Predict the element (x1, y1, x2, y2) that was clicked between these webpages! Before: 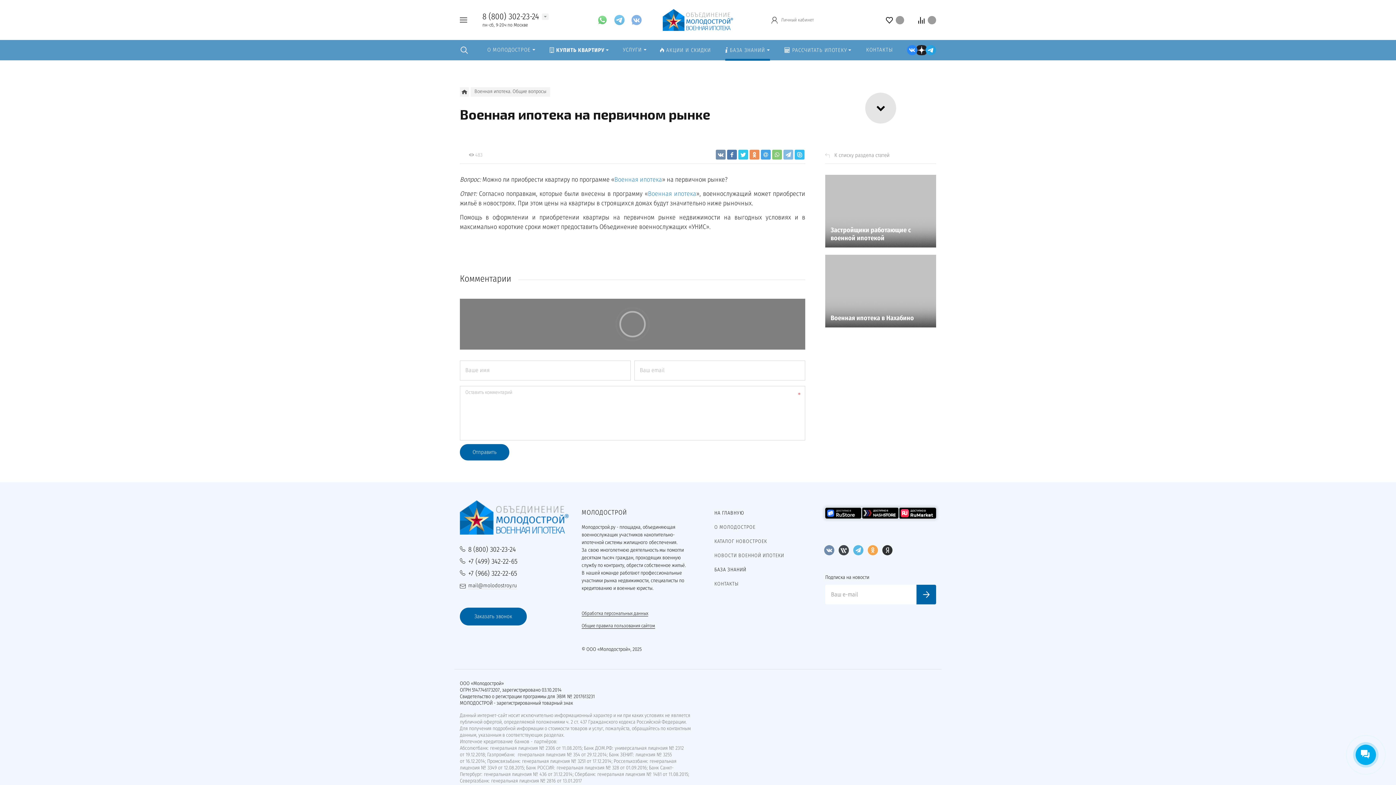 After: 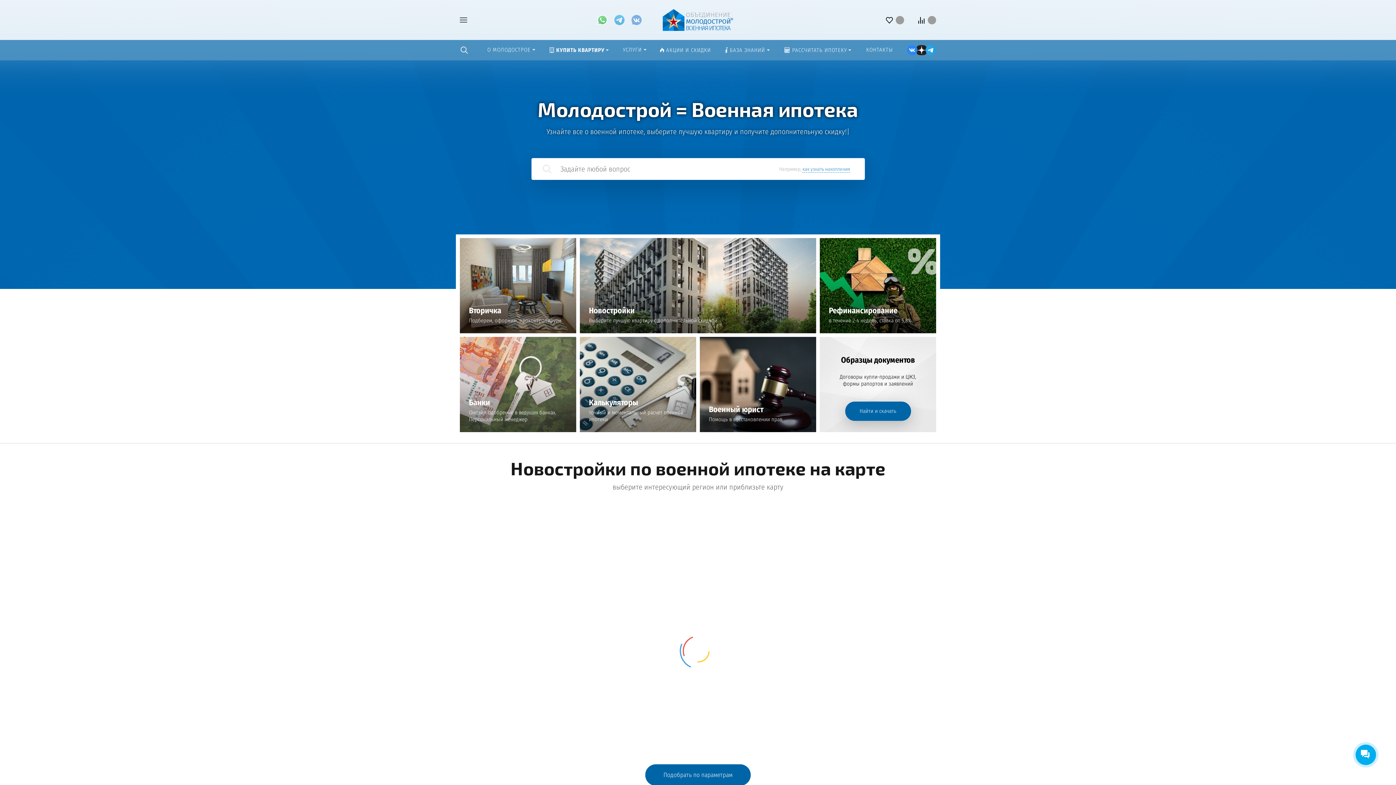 Action: bbox: (663, 16, 733, 22)